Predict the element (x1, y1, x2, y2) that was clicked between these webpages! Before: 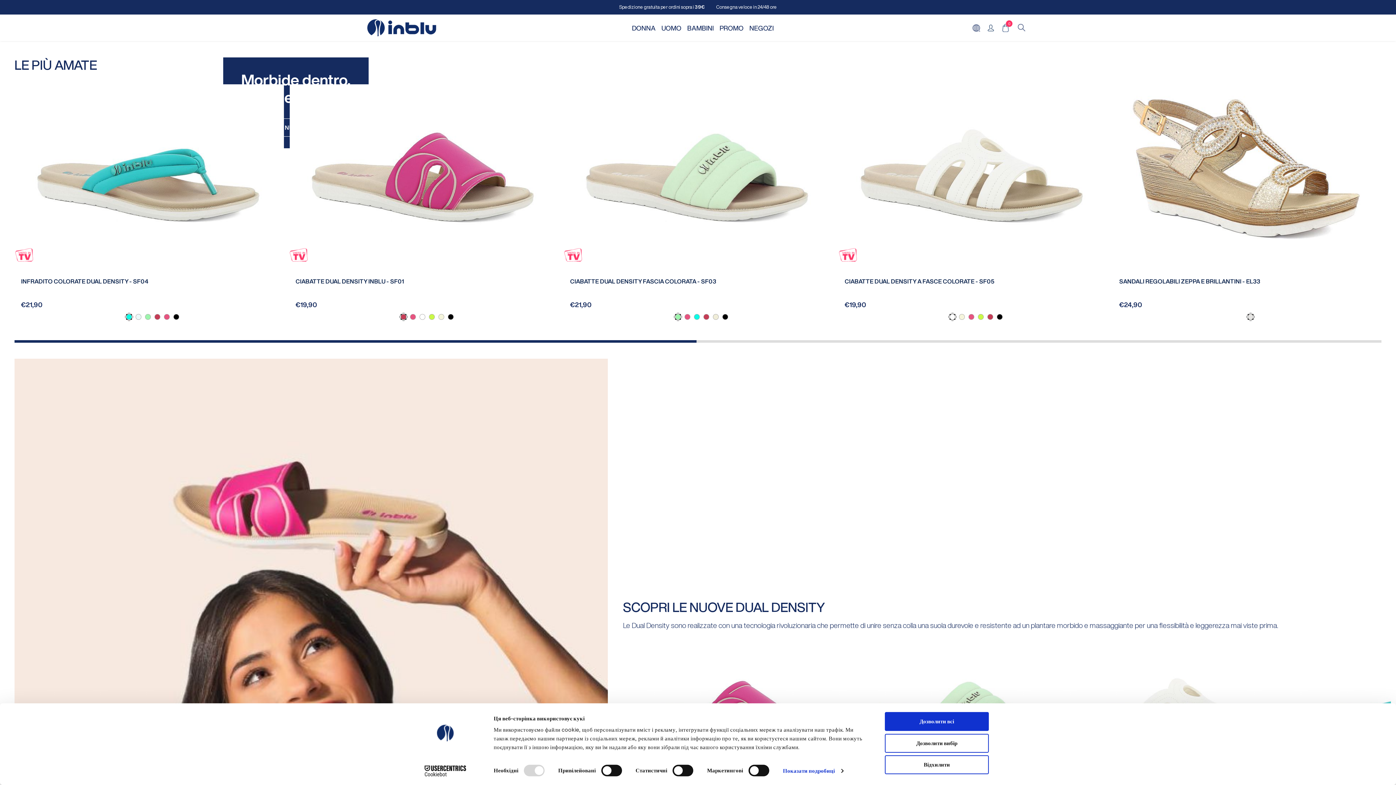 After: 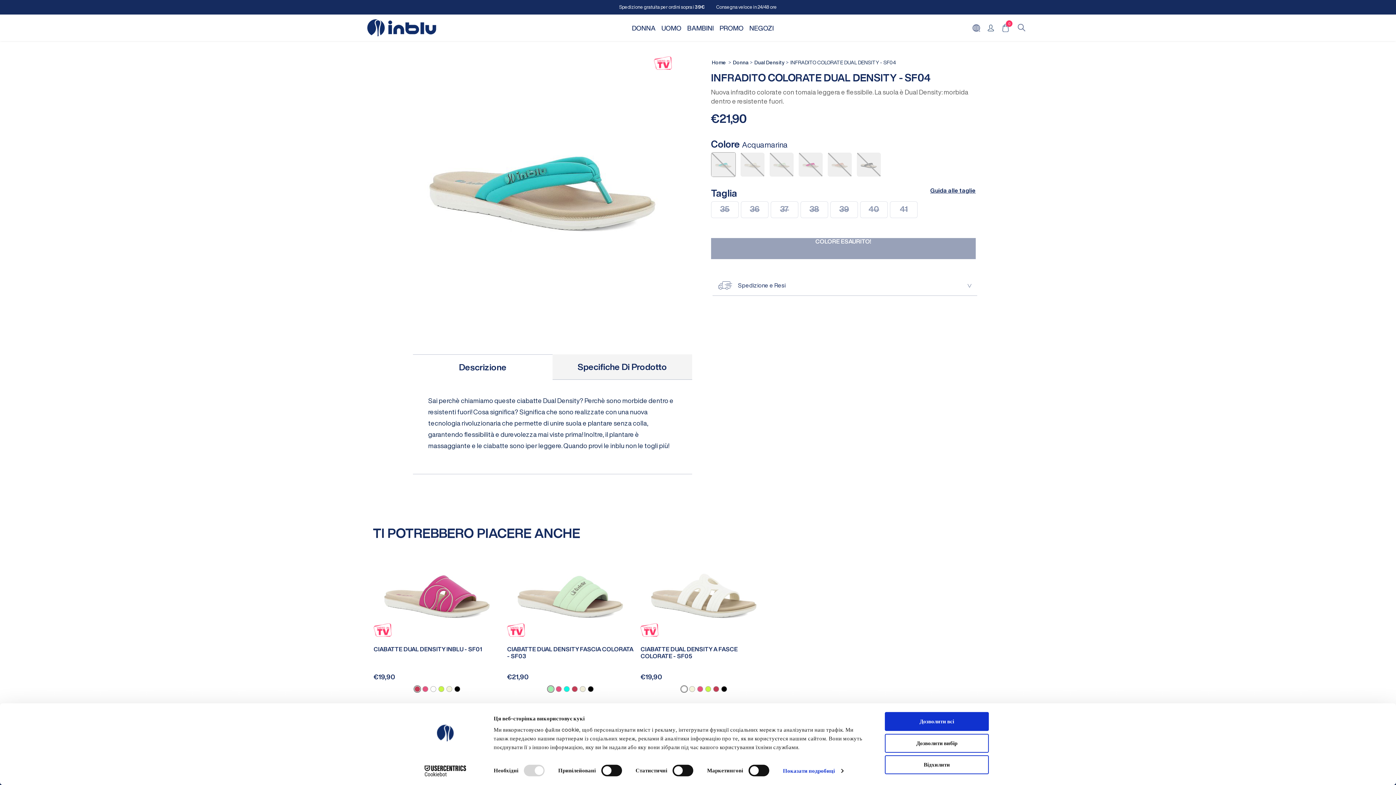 Action: bbox: (15, 84, 284, 261)